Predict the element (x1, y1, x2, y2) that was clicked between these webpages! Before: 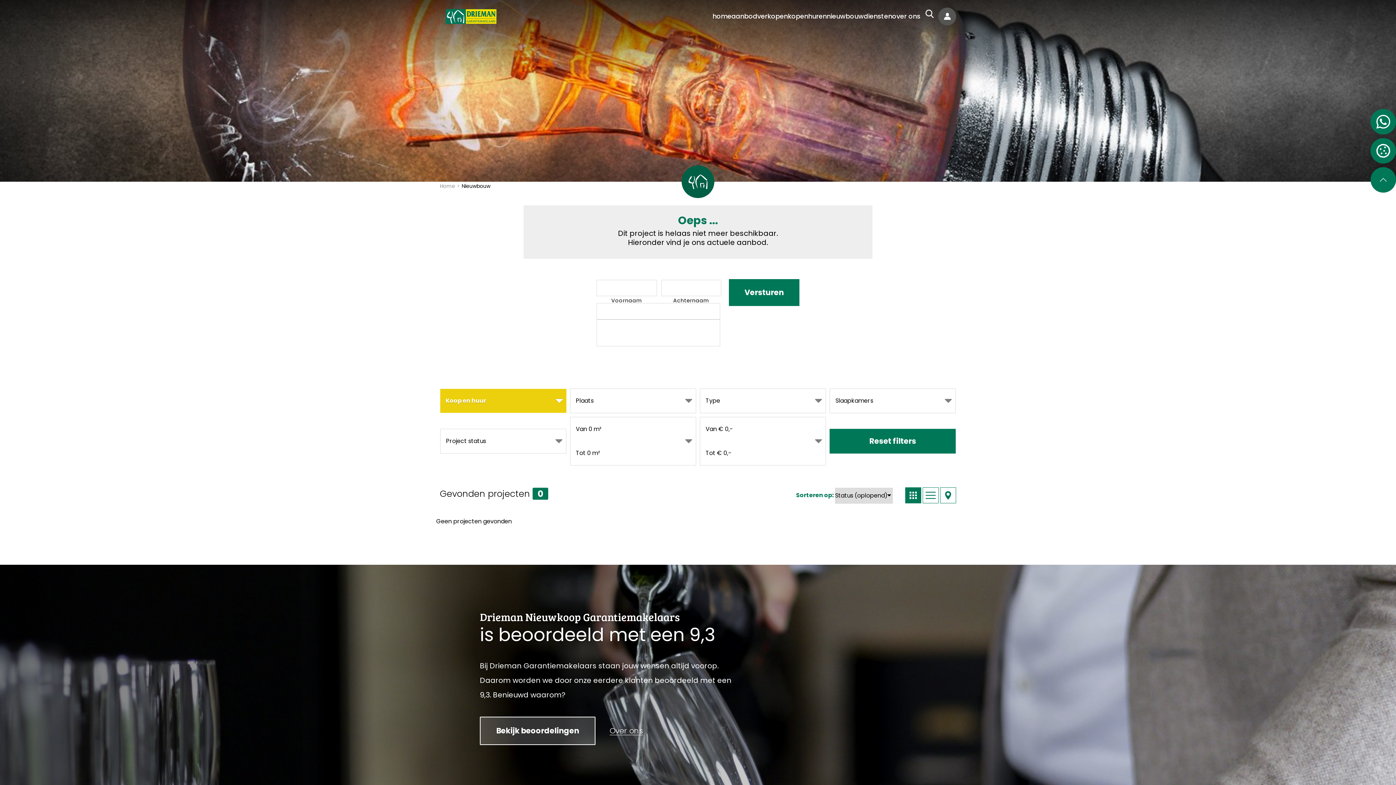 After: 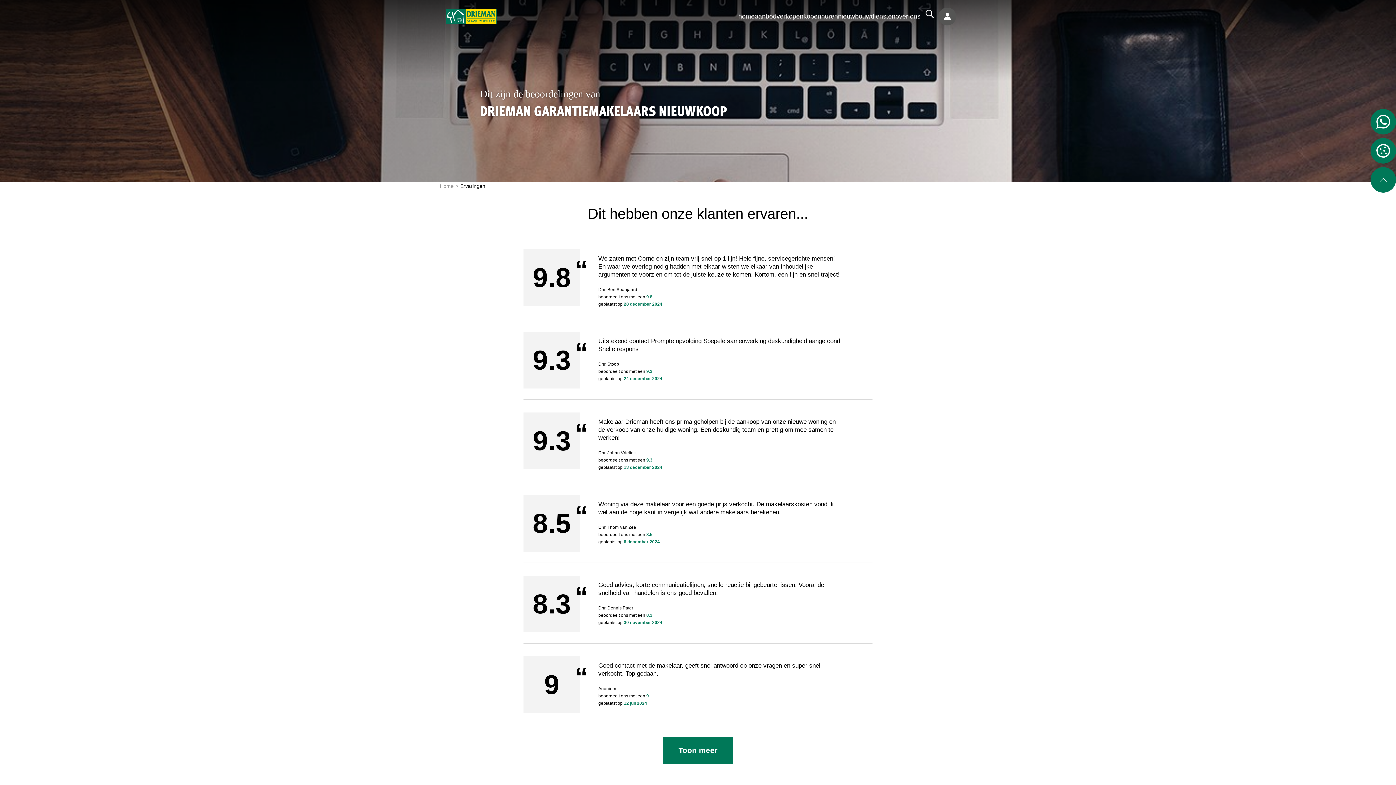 Action: label: Bekijk beoordelingen bbox: (479, 716, 595, 745)